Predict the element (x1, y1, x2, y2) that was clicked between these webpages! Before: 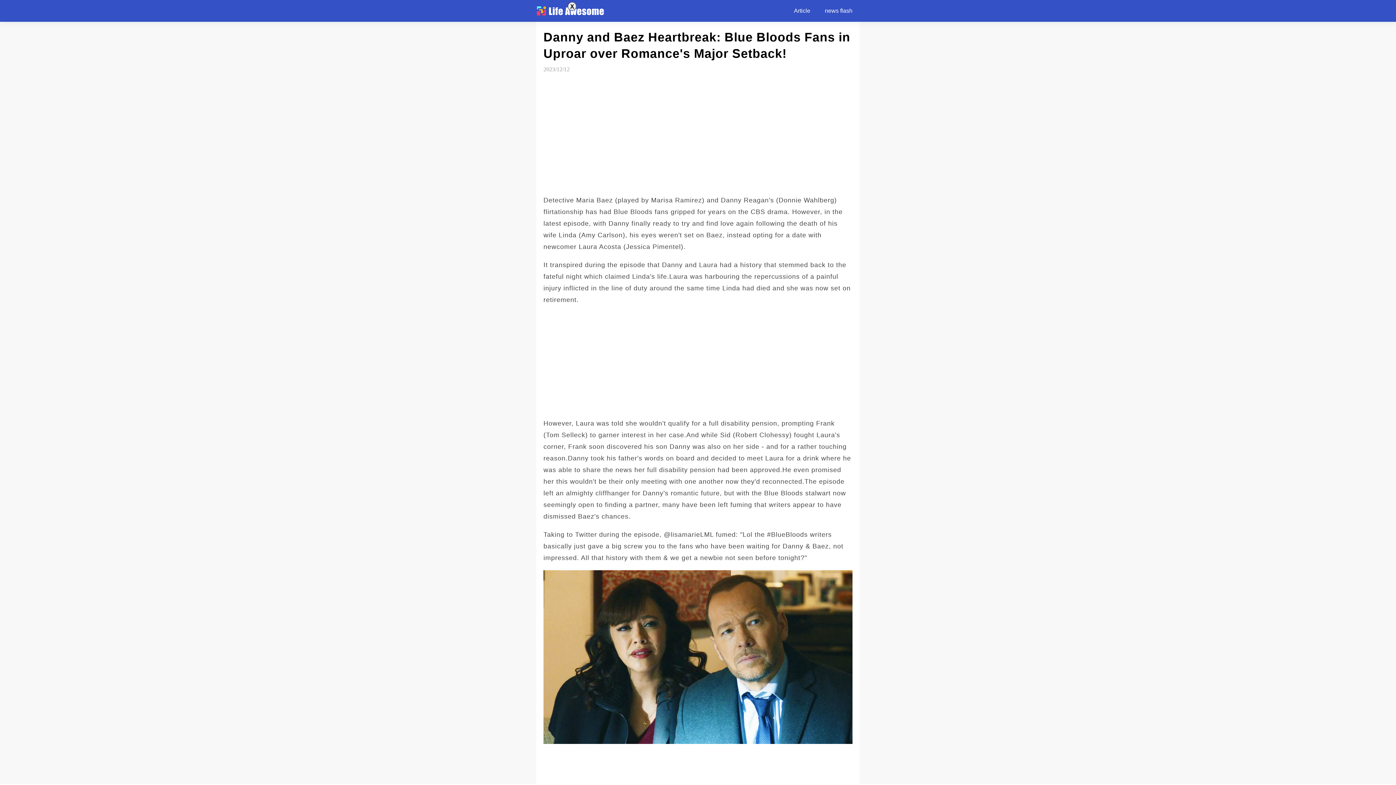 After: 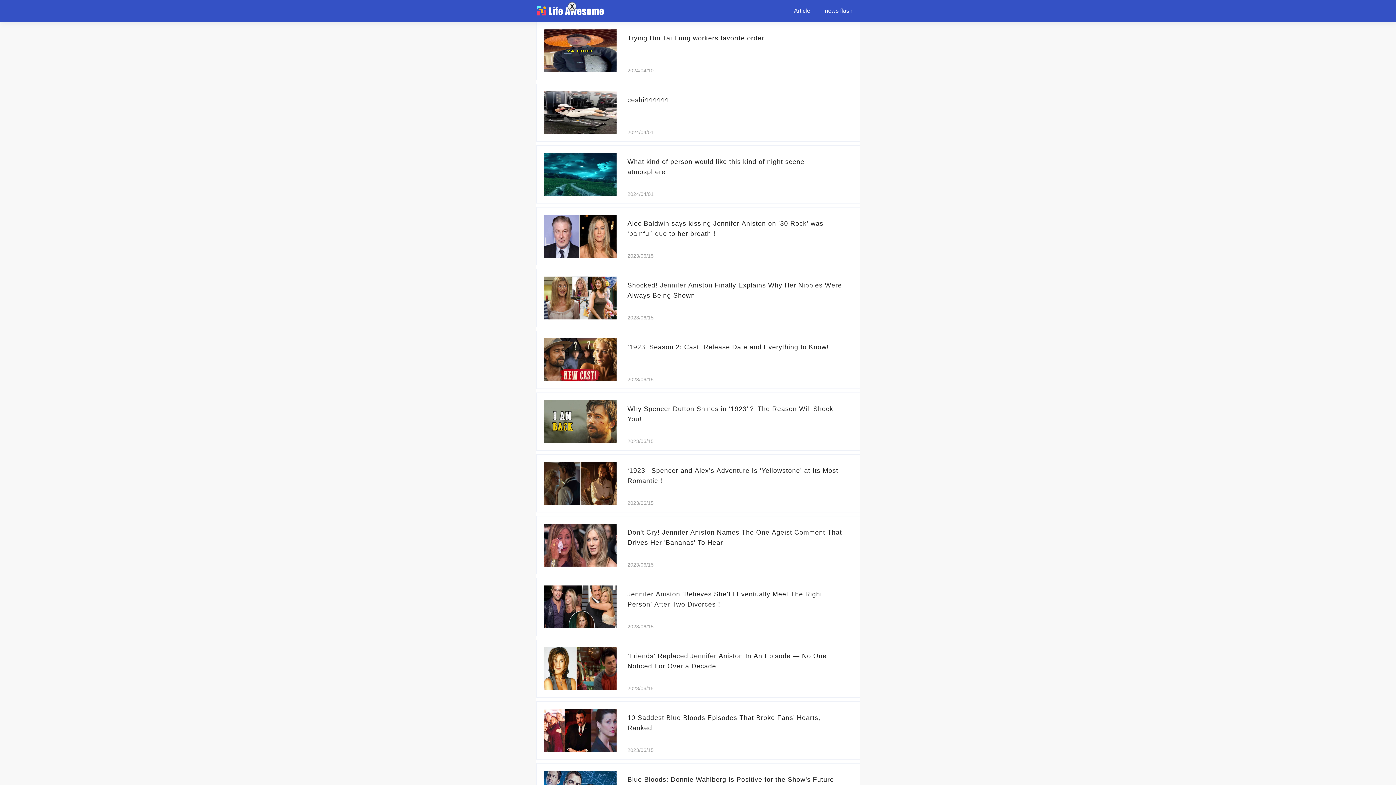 Action: bbox: (817, 0, 860, 21) label: news flash